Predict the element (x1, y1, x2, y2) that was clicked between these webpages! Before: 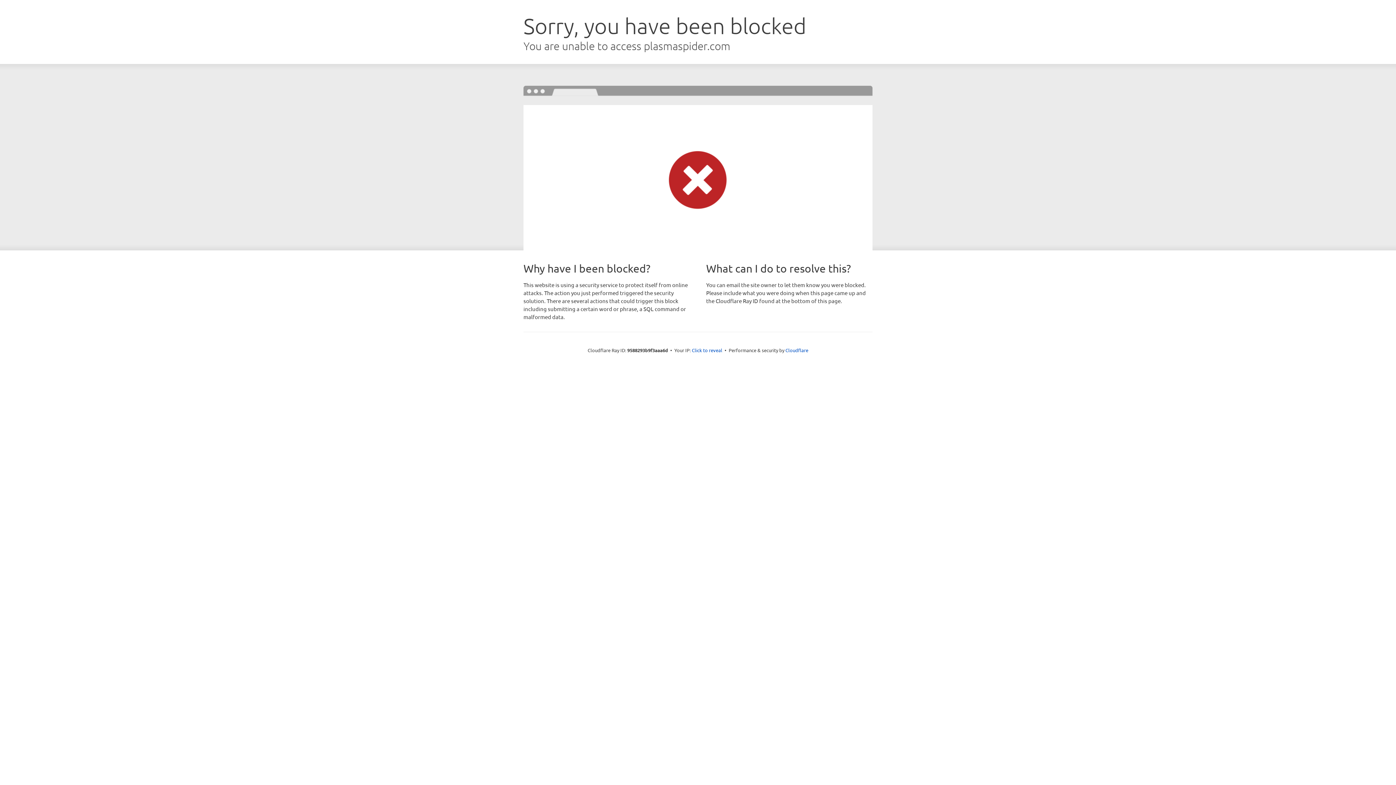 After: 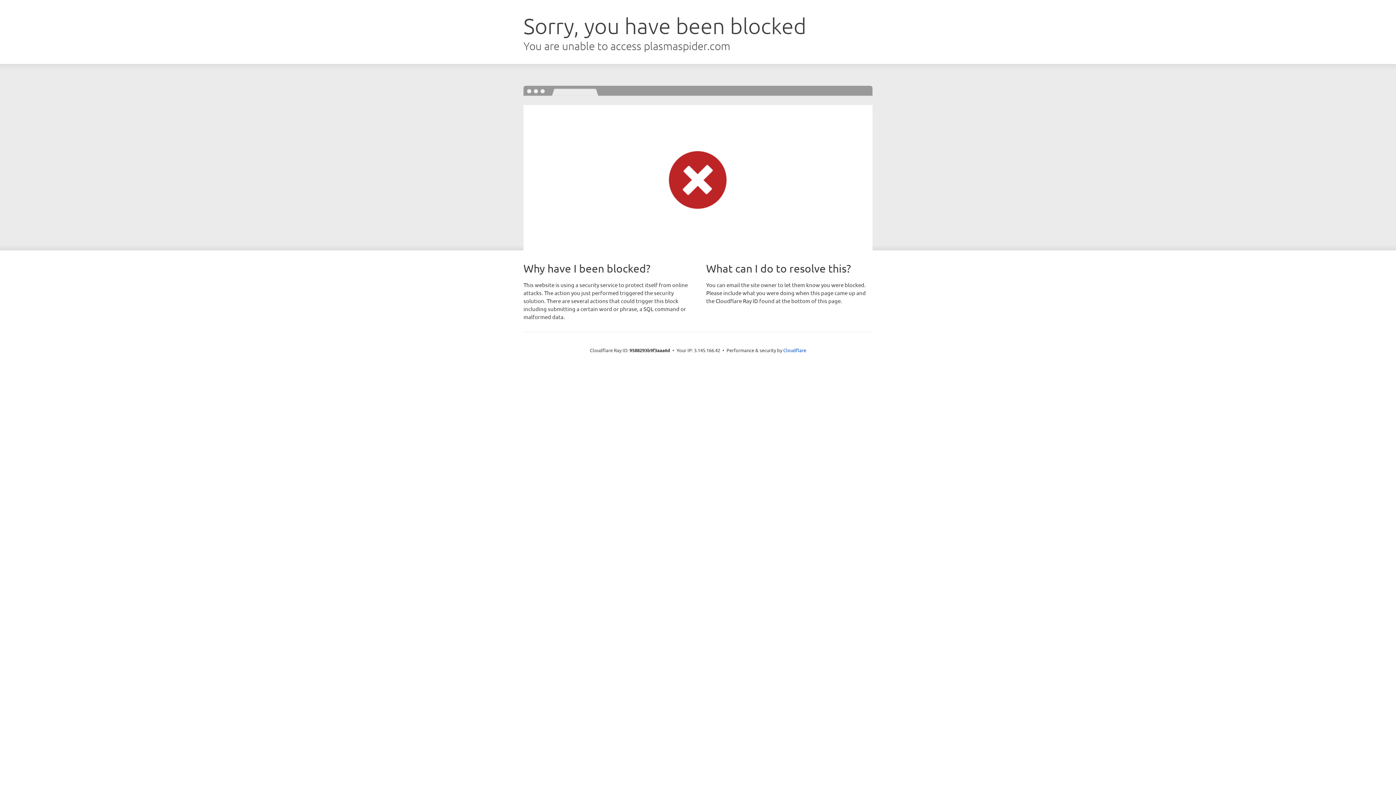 Action: bbox: (692, 346, 722, 353) label: Click to reveal